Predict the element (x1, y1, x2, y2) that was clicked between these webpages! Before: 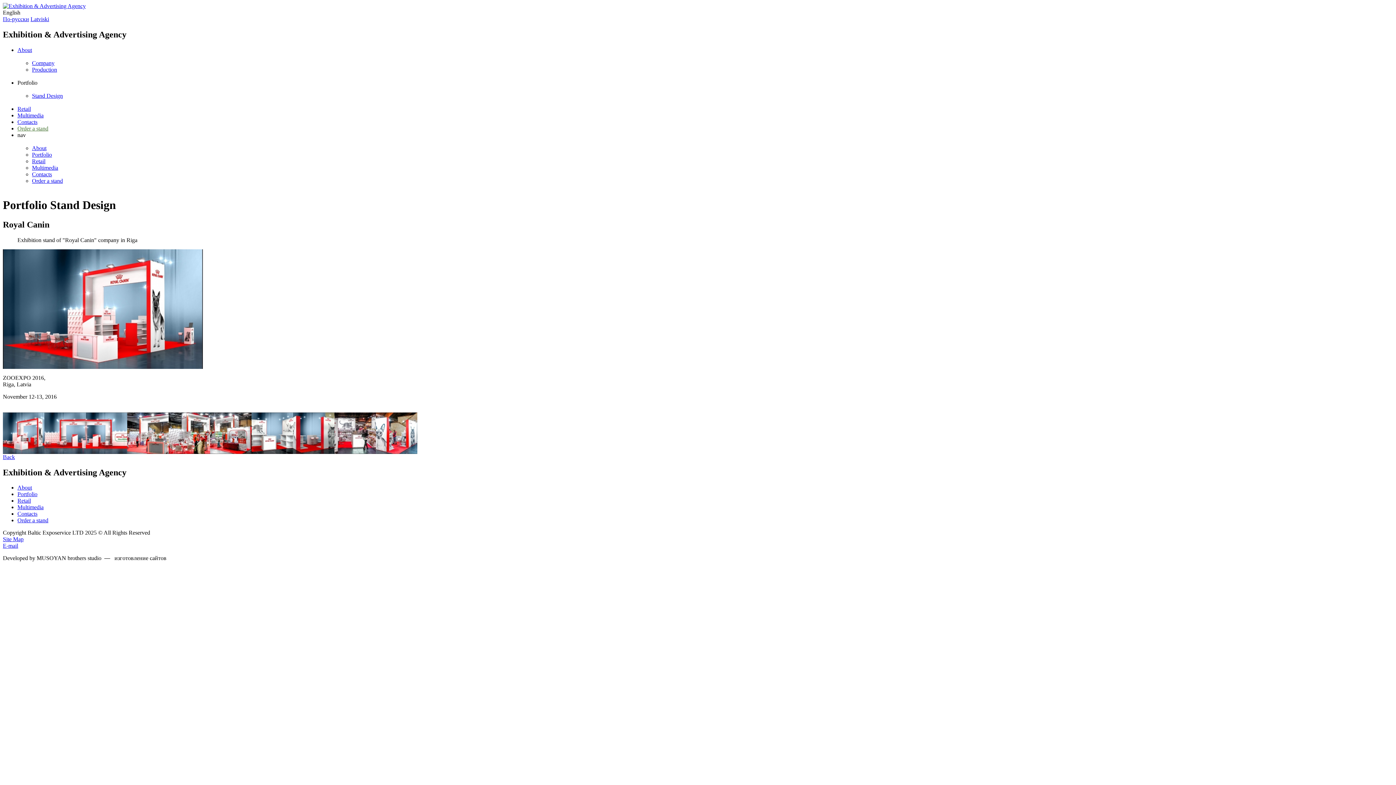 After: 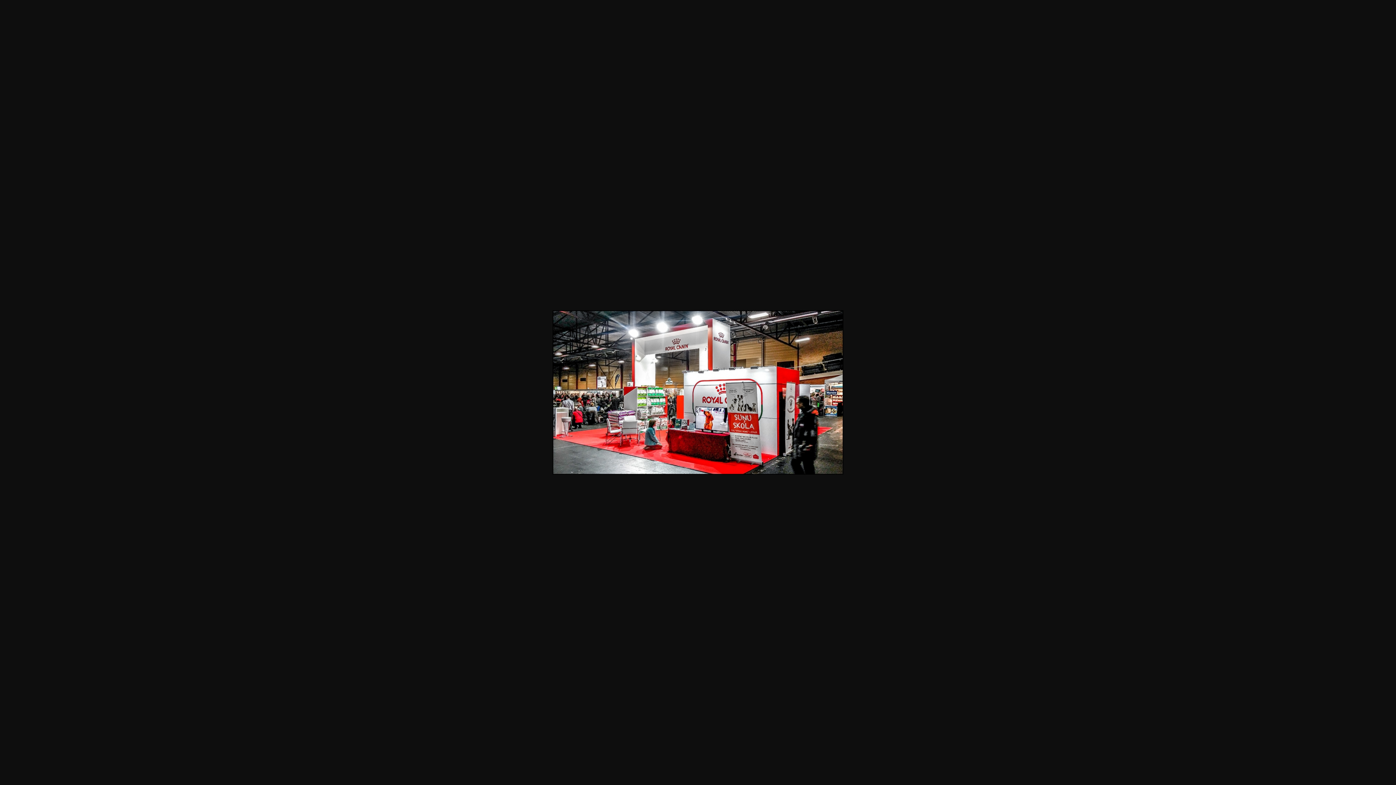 Action: bbox: (210, 448, 251, 455)